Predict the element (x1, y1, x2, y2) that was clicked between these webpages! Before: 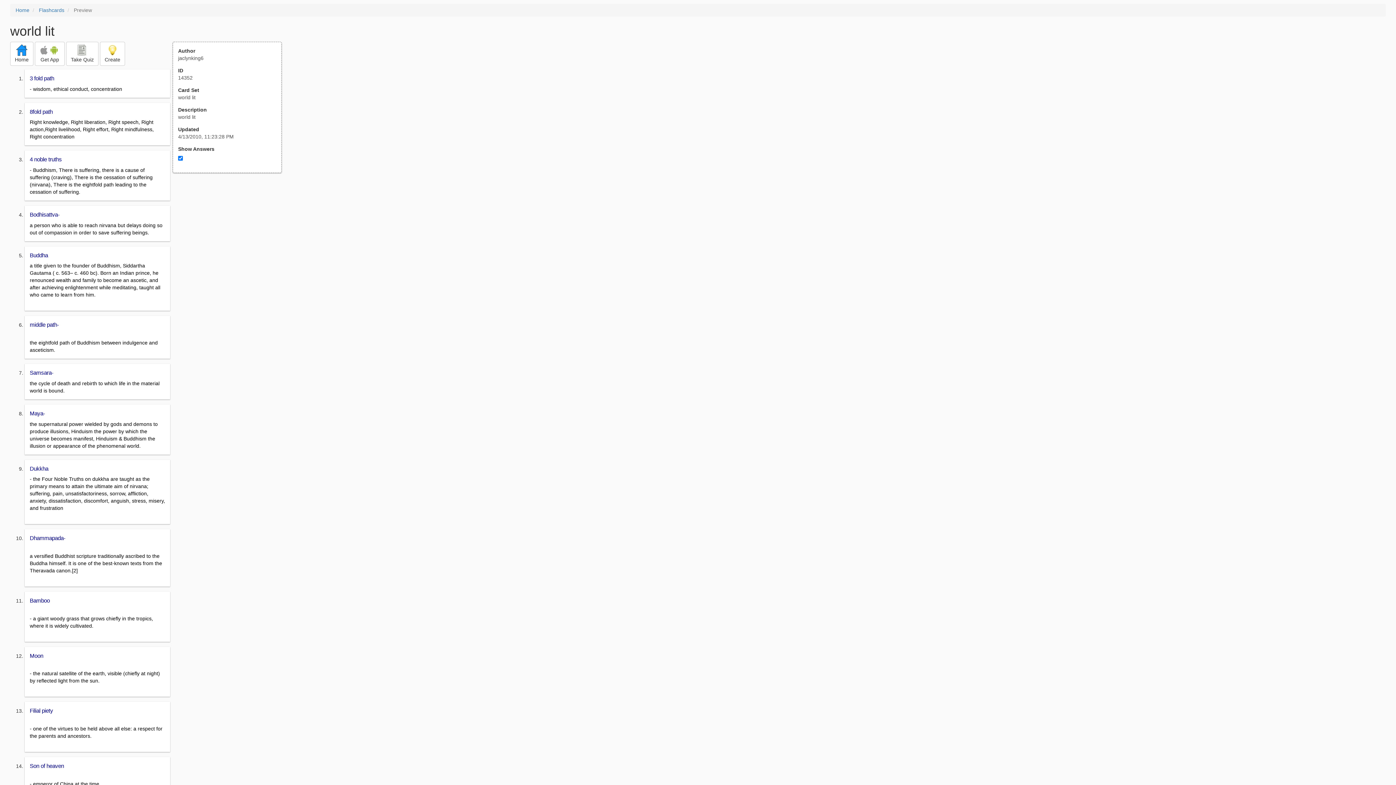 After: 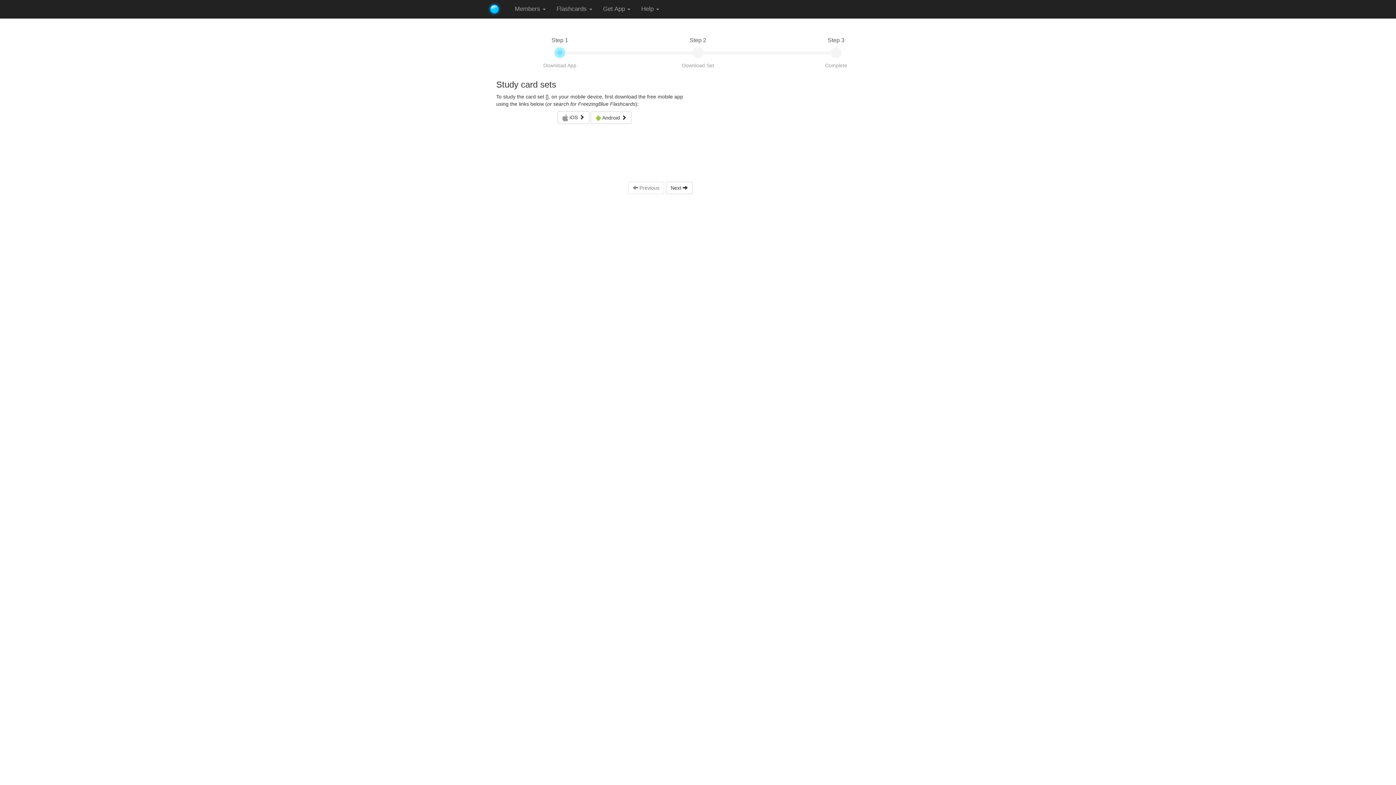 Action: bbox: (34, 41, 64, 65) label:   
Get App